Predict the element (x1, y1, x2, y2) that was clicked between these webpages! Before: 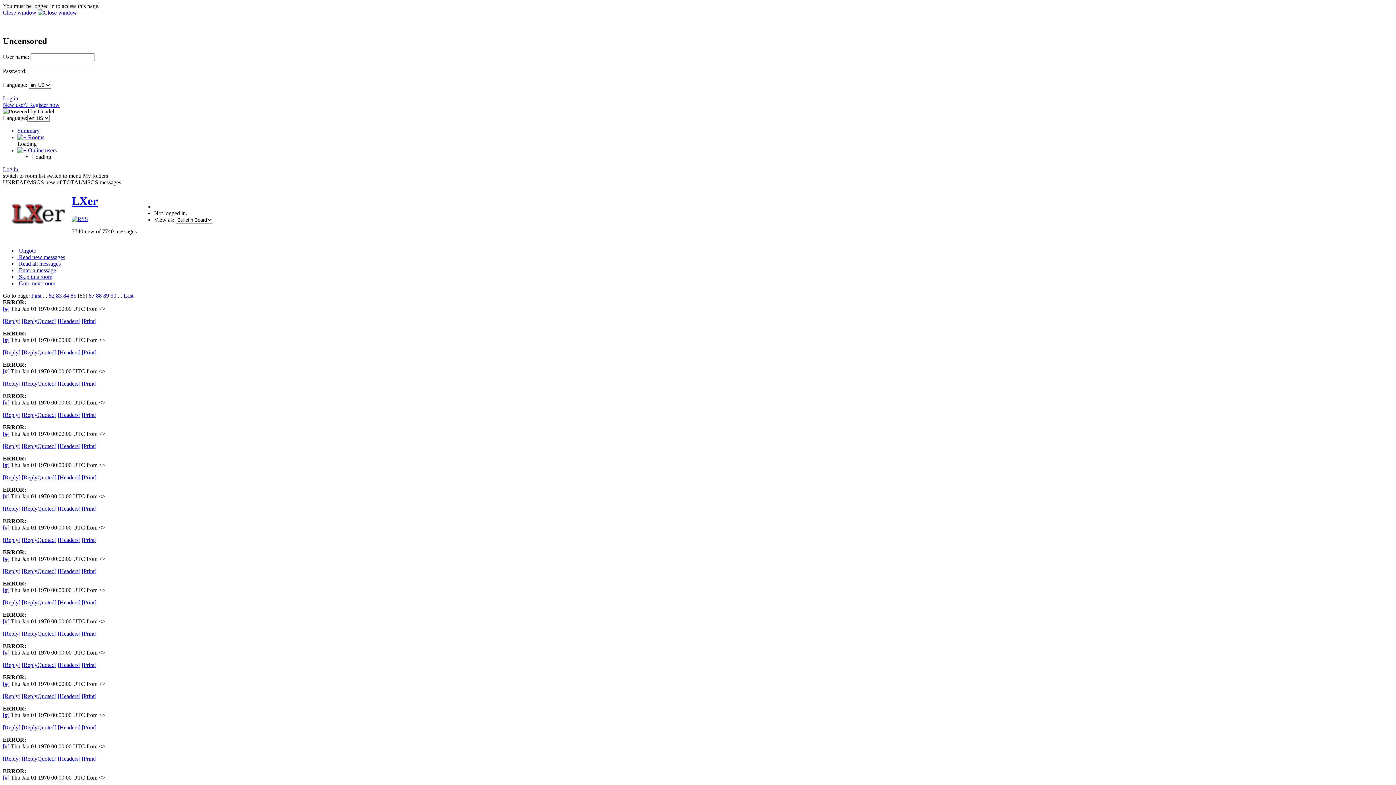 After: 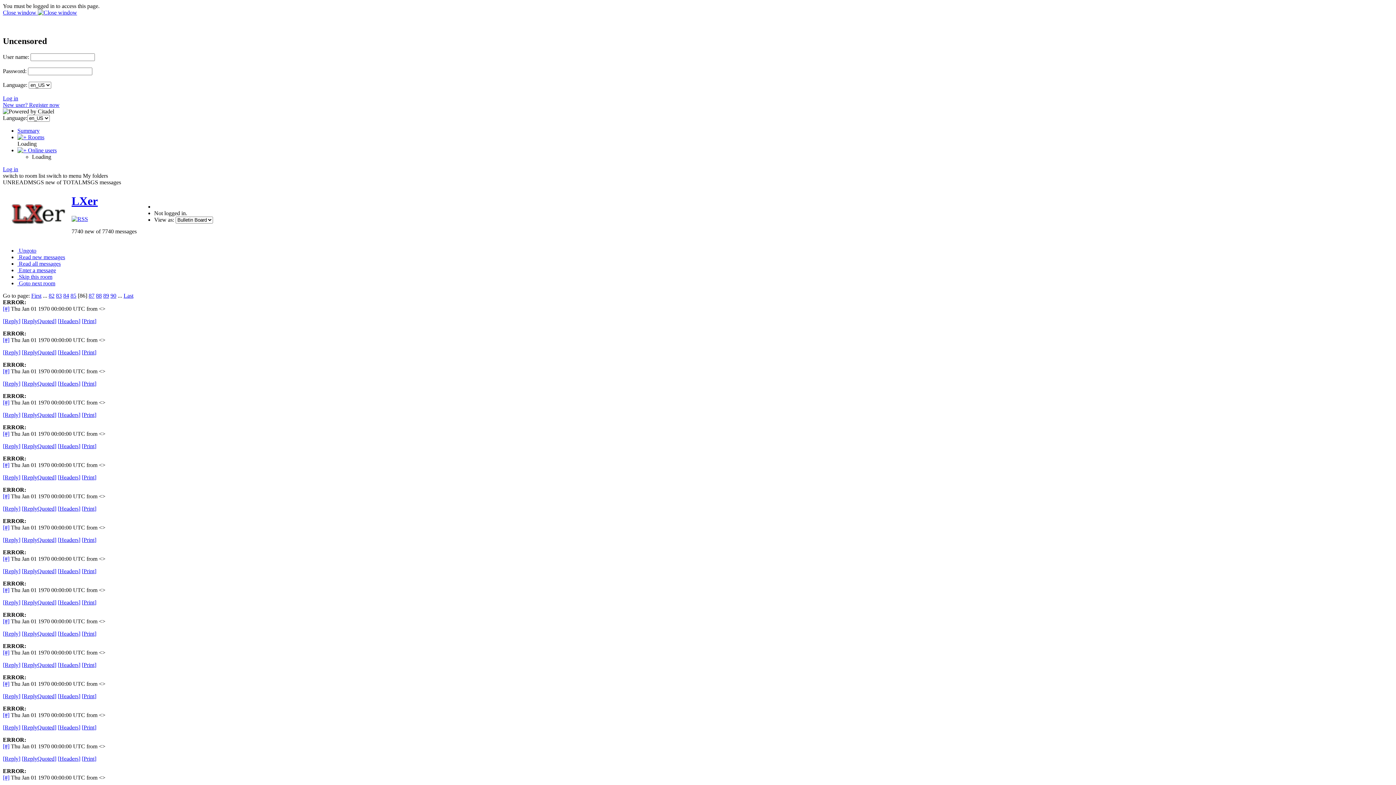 Action: label: [ReplyQuoted] bbox: (21, 411, 56, 418)